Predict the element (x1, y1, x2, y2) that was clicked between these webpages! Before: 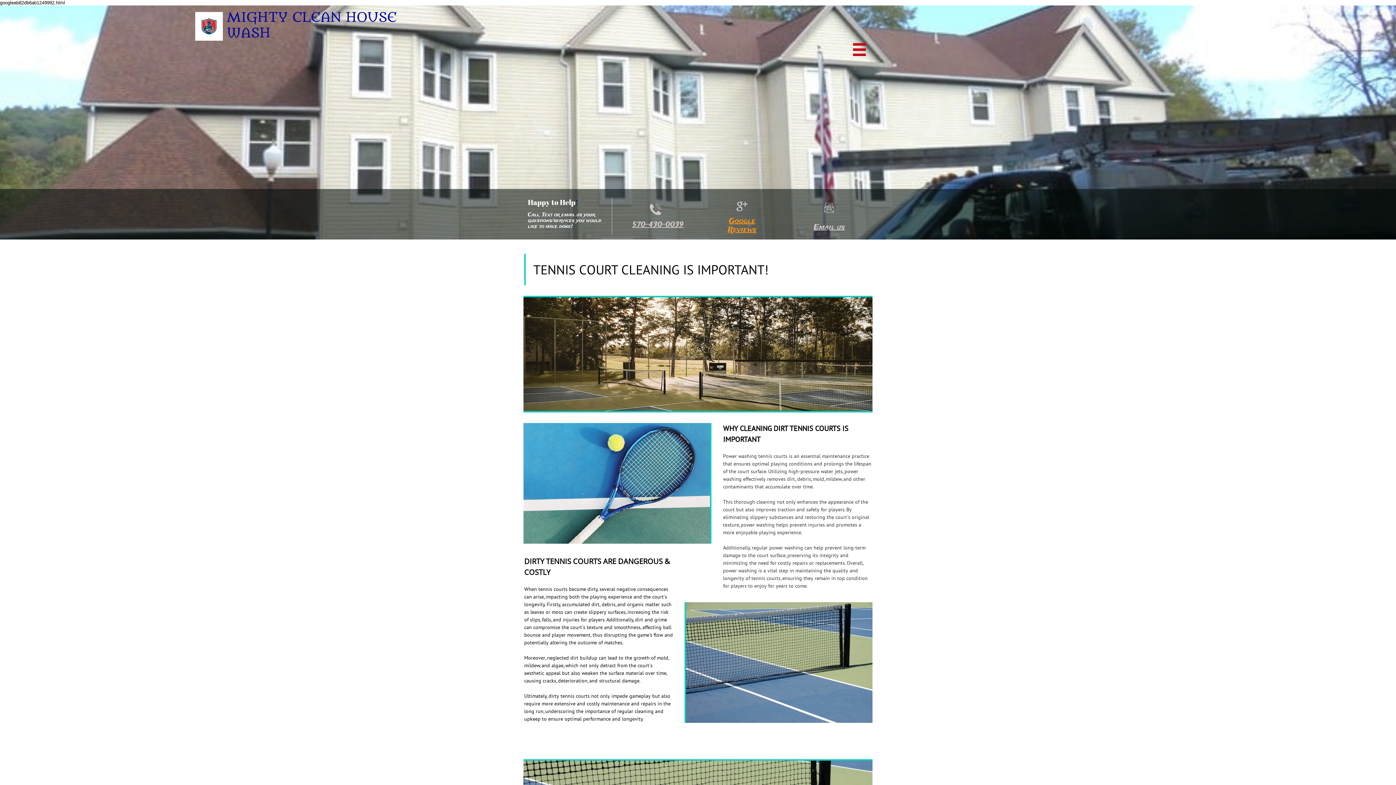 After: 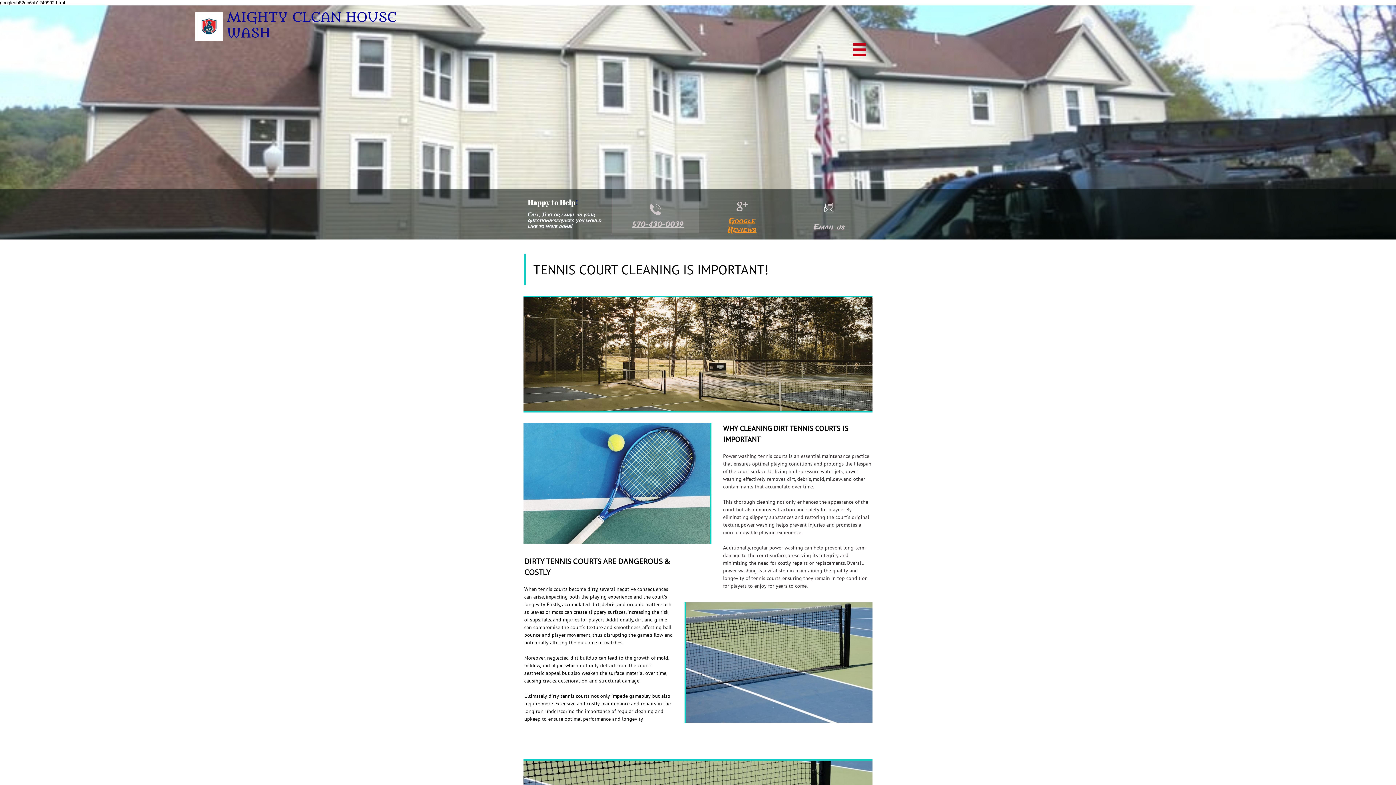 Action: bbox: (647, 201, 664, 217) label: 